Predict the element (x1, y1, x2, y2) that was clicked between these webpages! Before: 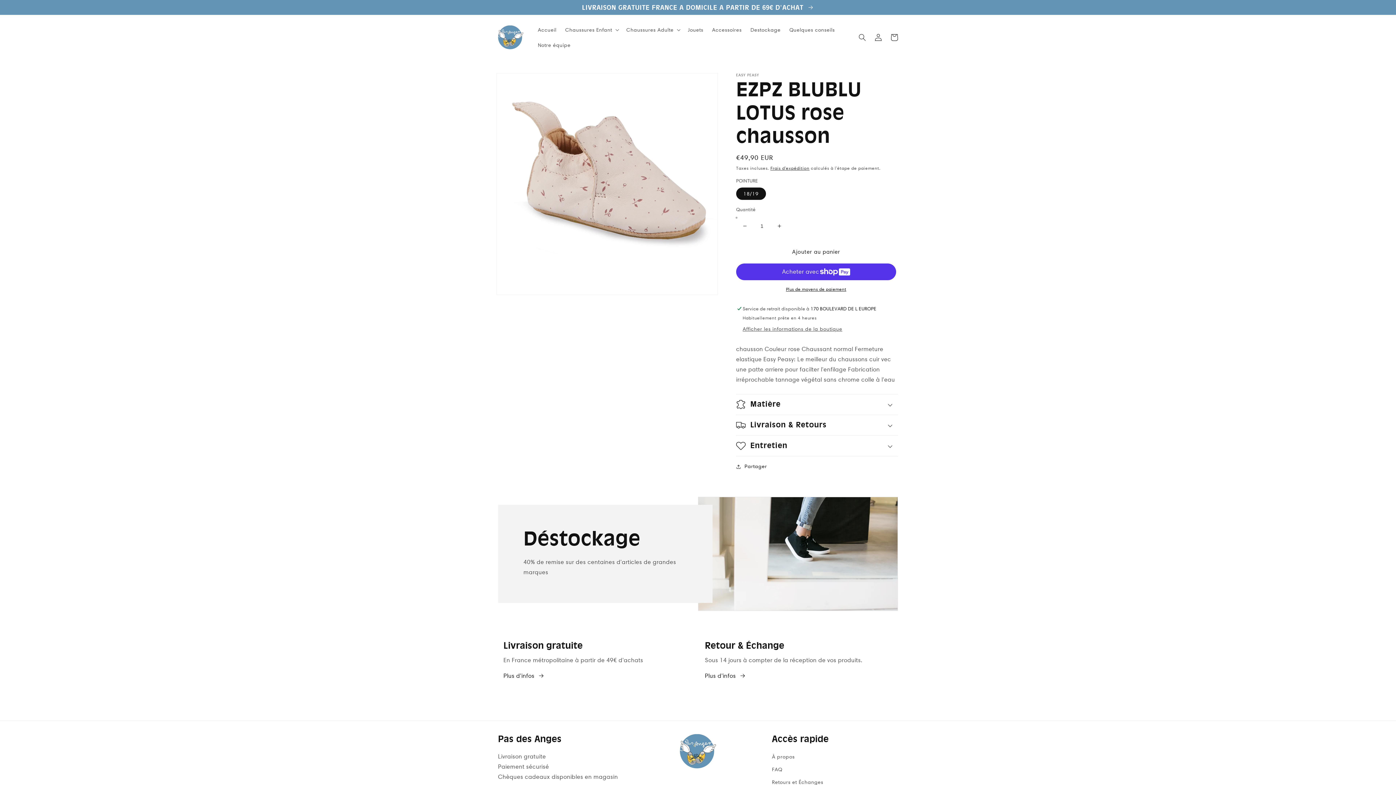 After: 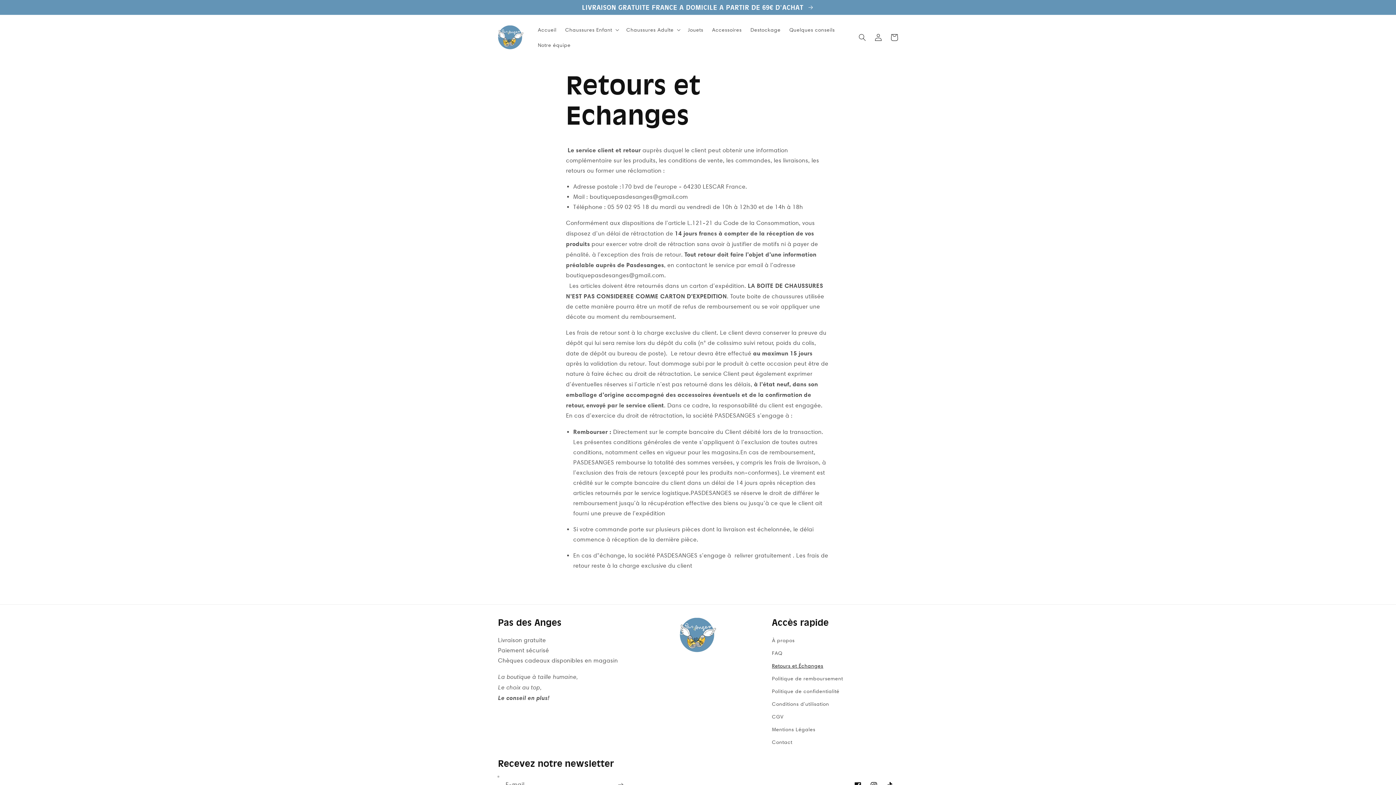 Action: bbox: (705, 671, 746, 681) label: Plus d'infos 